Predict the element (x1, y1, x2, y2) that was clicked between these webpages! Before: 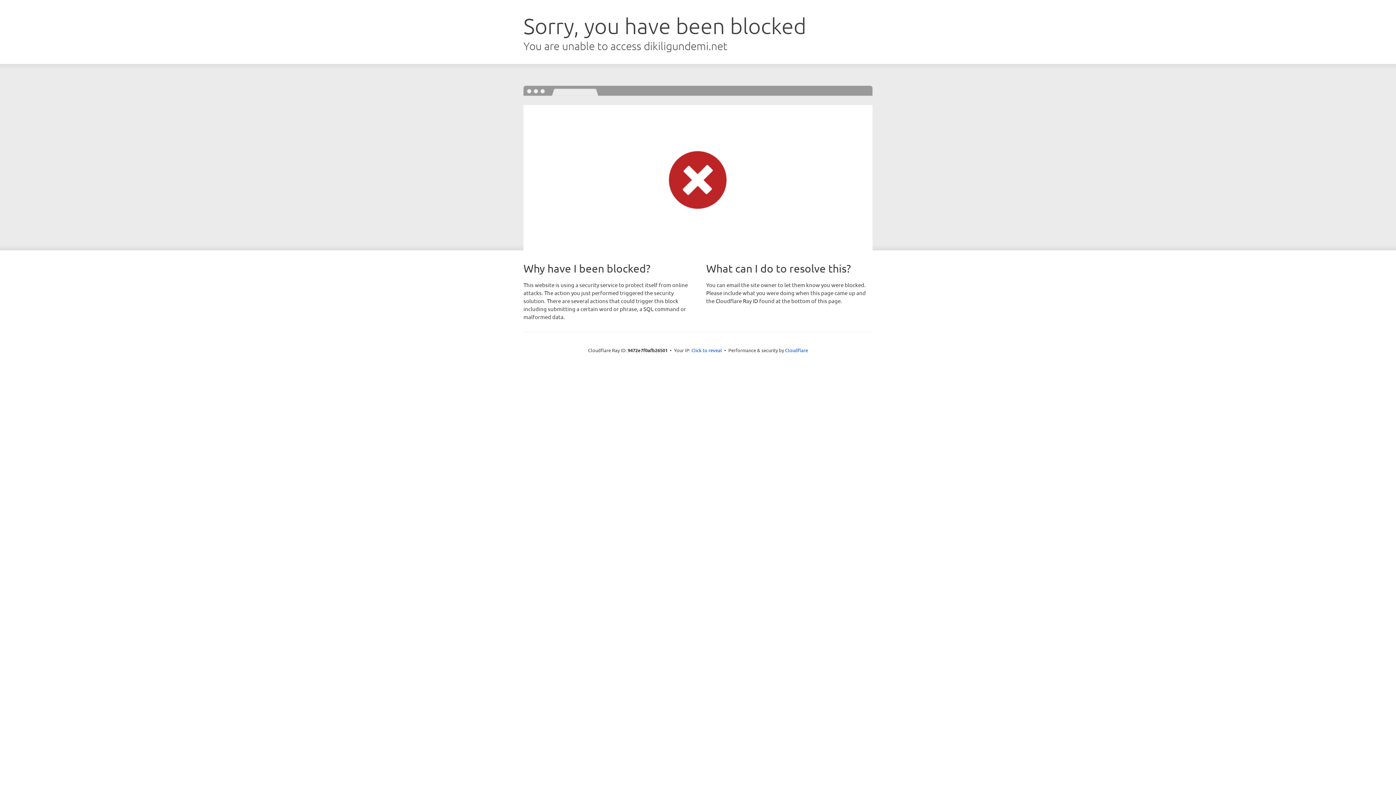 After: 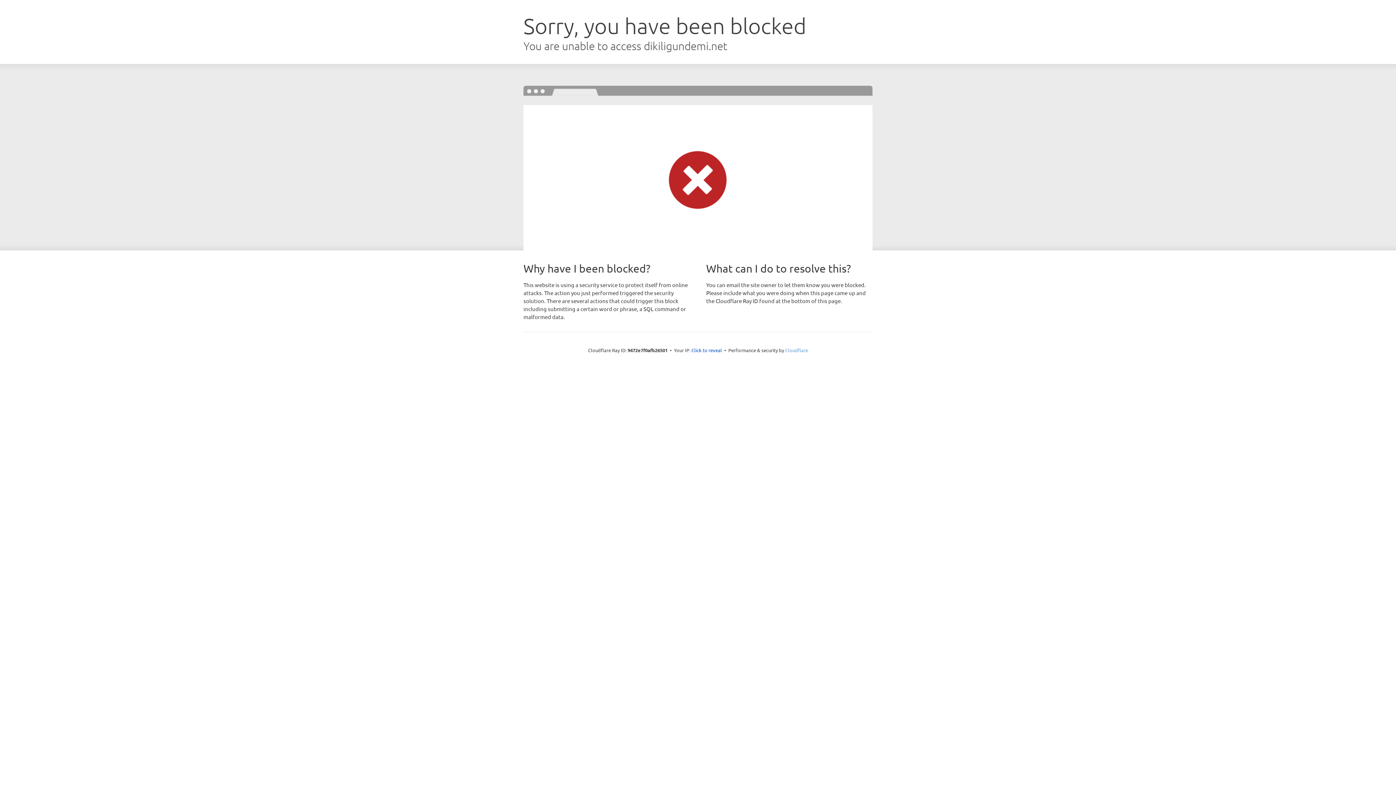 Action: label: Cloudflare bbox: (785, 347, 808, 353)